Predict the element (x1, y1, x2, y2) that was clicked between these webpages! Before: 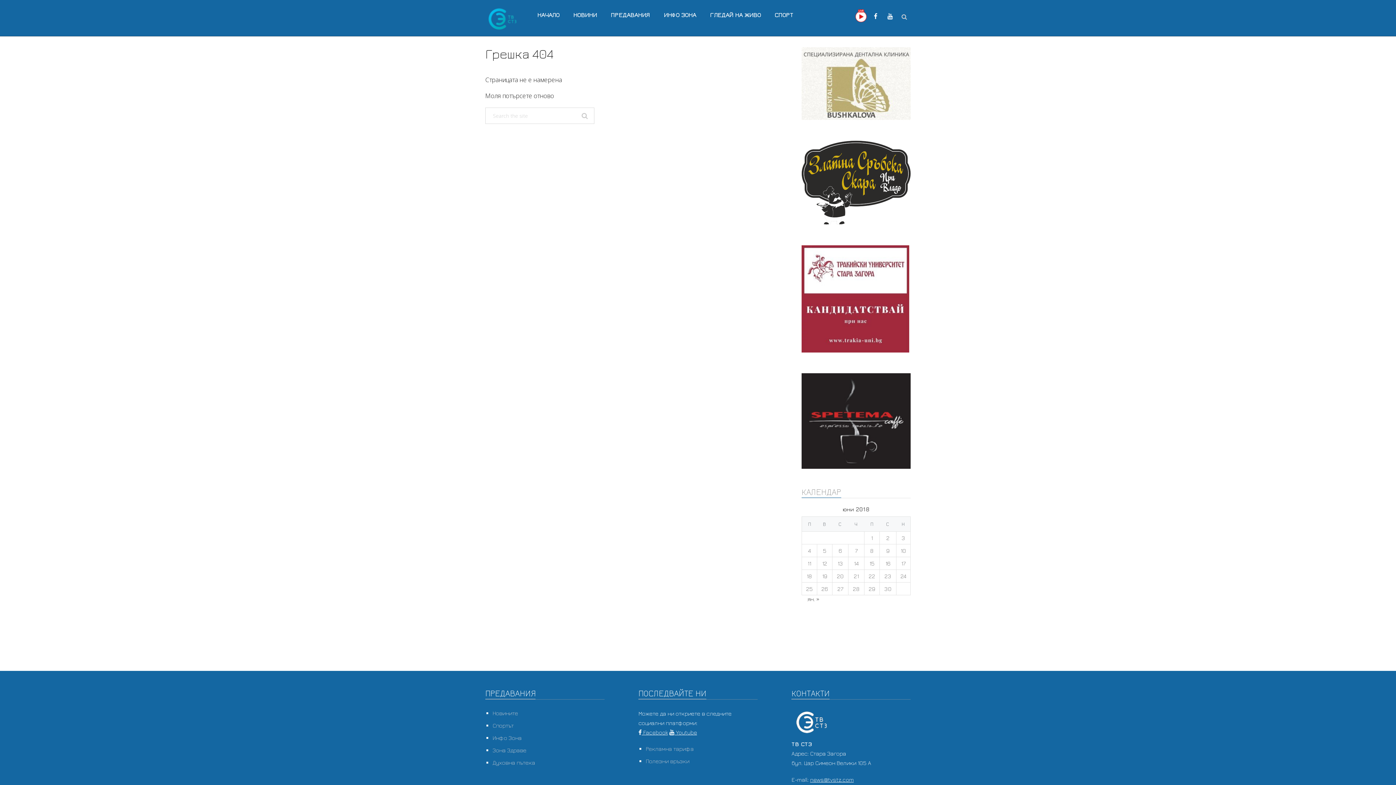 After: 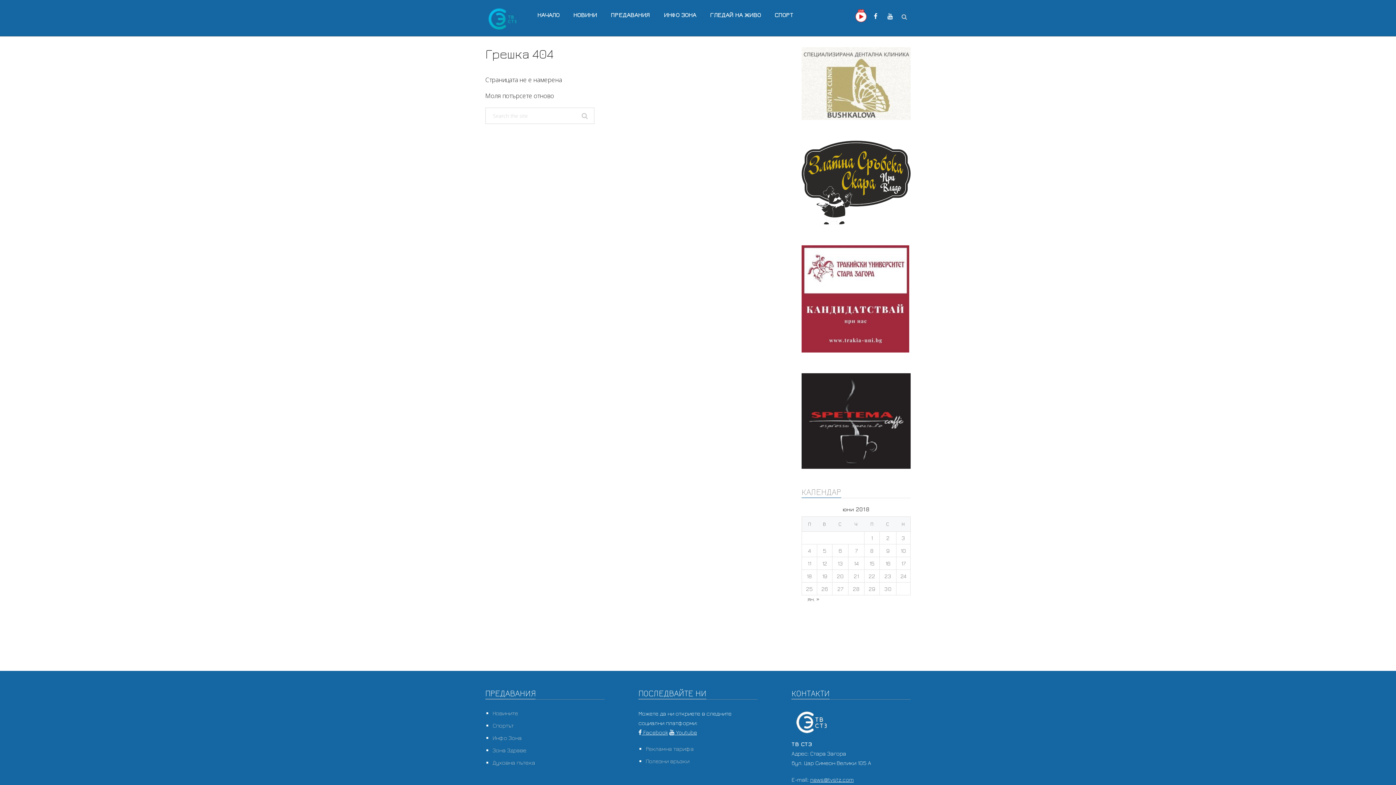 Action: bbox: (801, 217, 910, 224)